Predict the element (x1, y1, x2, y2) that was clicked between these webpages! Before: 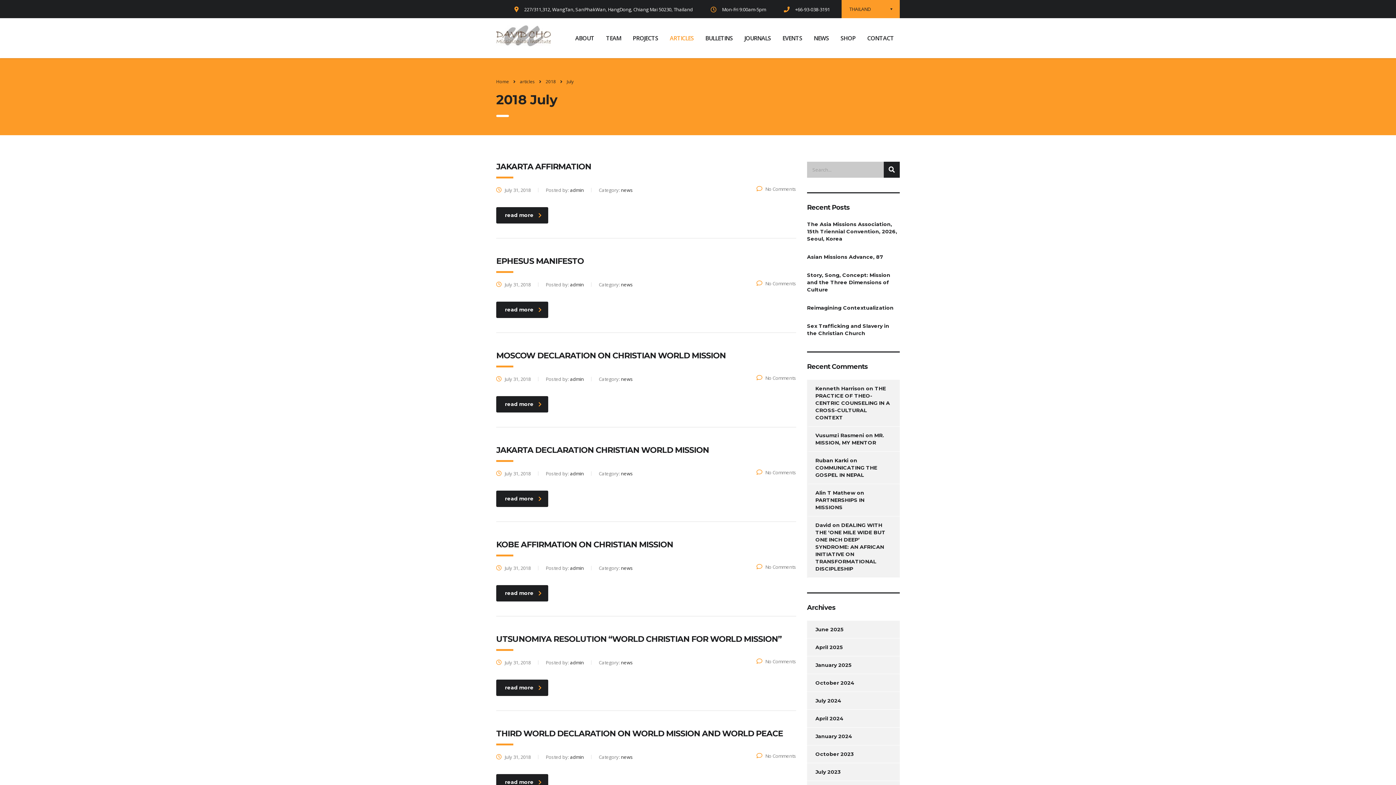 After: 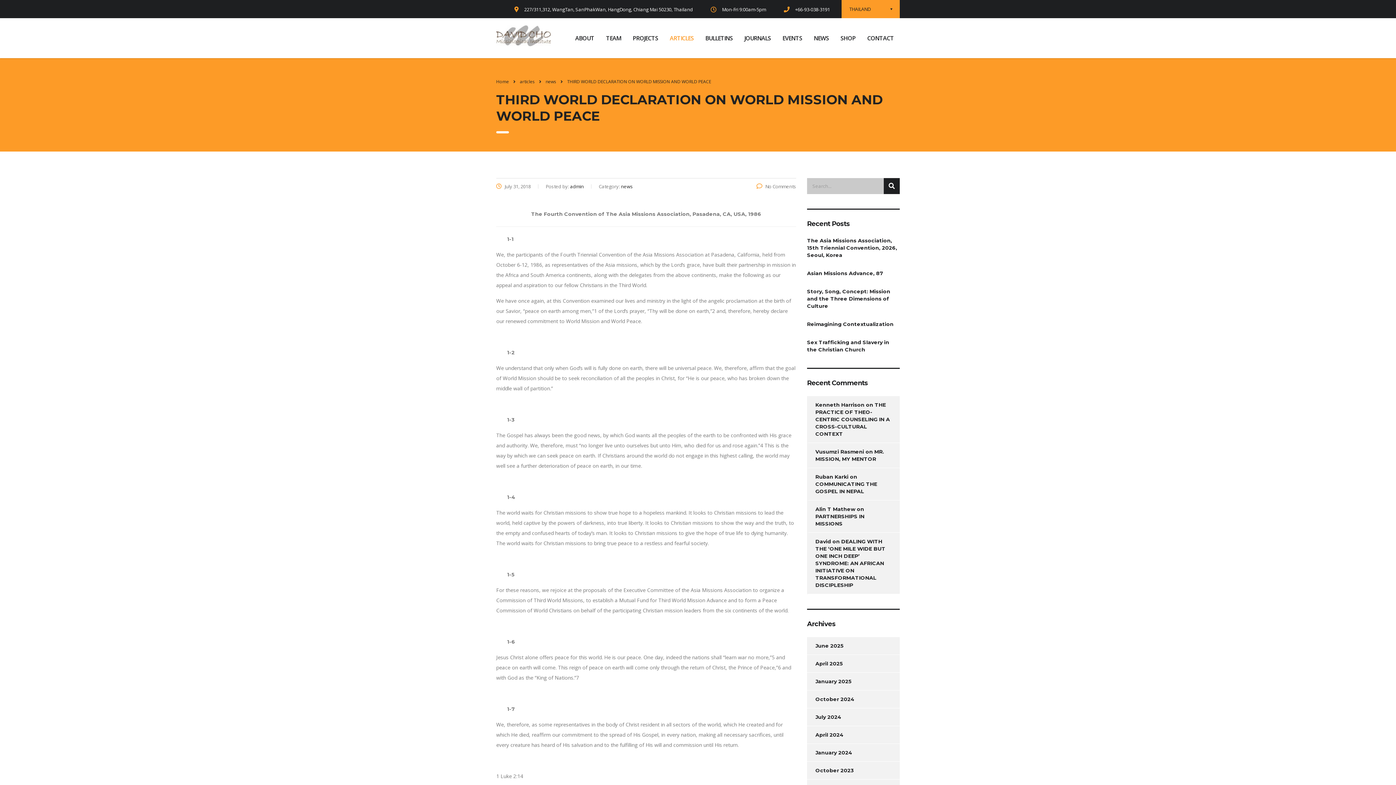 Action: bbox: (756, 753, 796, 759) label: No Comments